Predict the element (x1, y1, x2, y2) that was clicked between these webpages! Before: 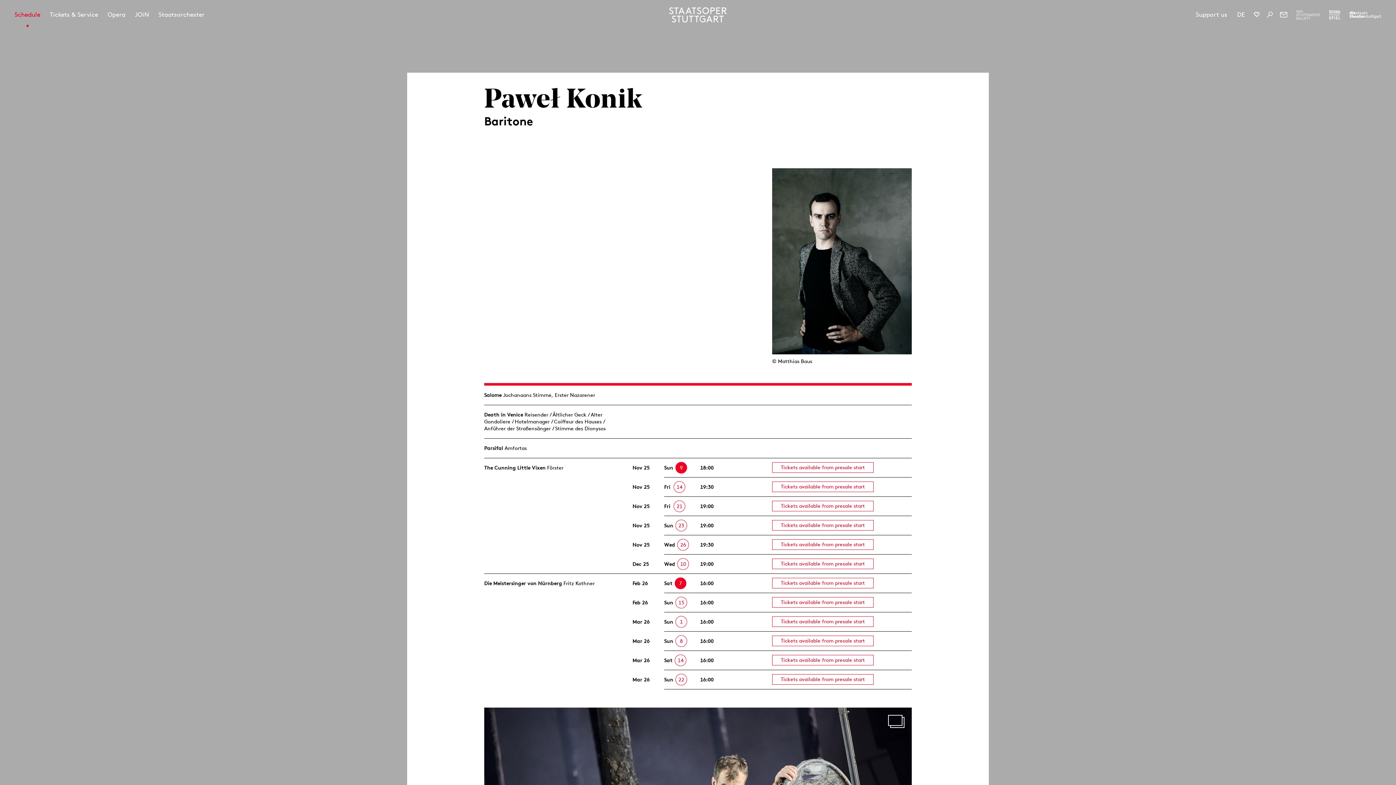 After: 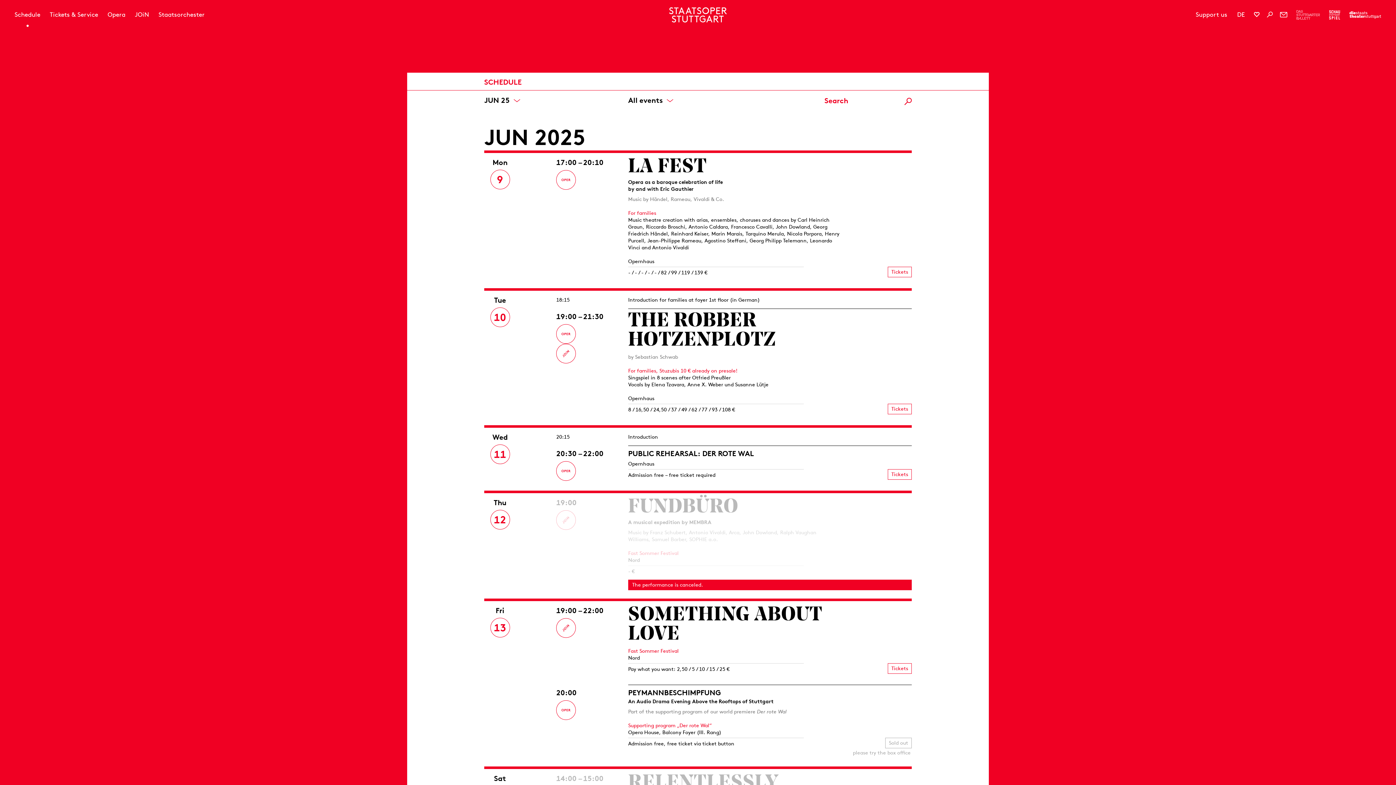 Action: bbox: (14, 10, 40, 29) label: Schedule